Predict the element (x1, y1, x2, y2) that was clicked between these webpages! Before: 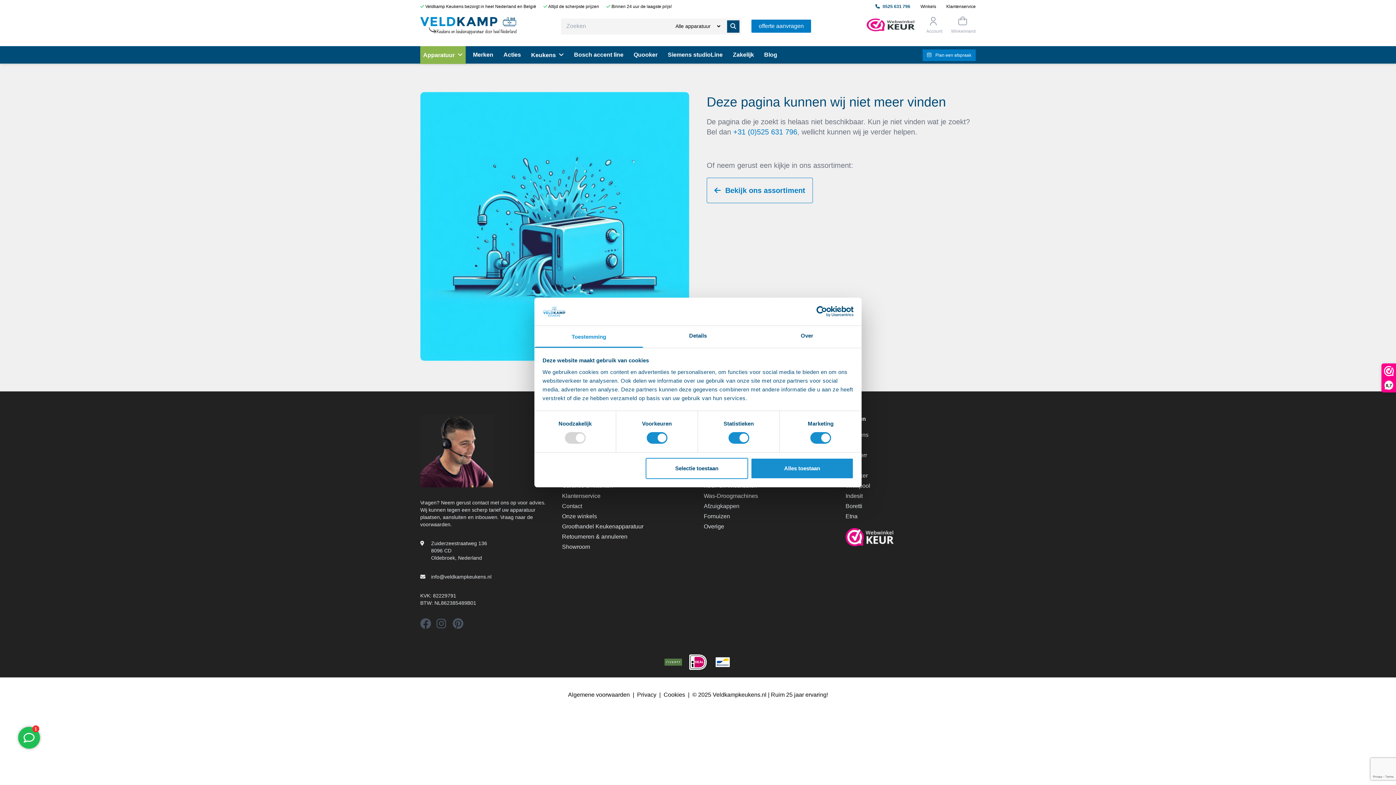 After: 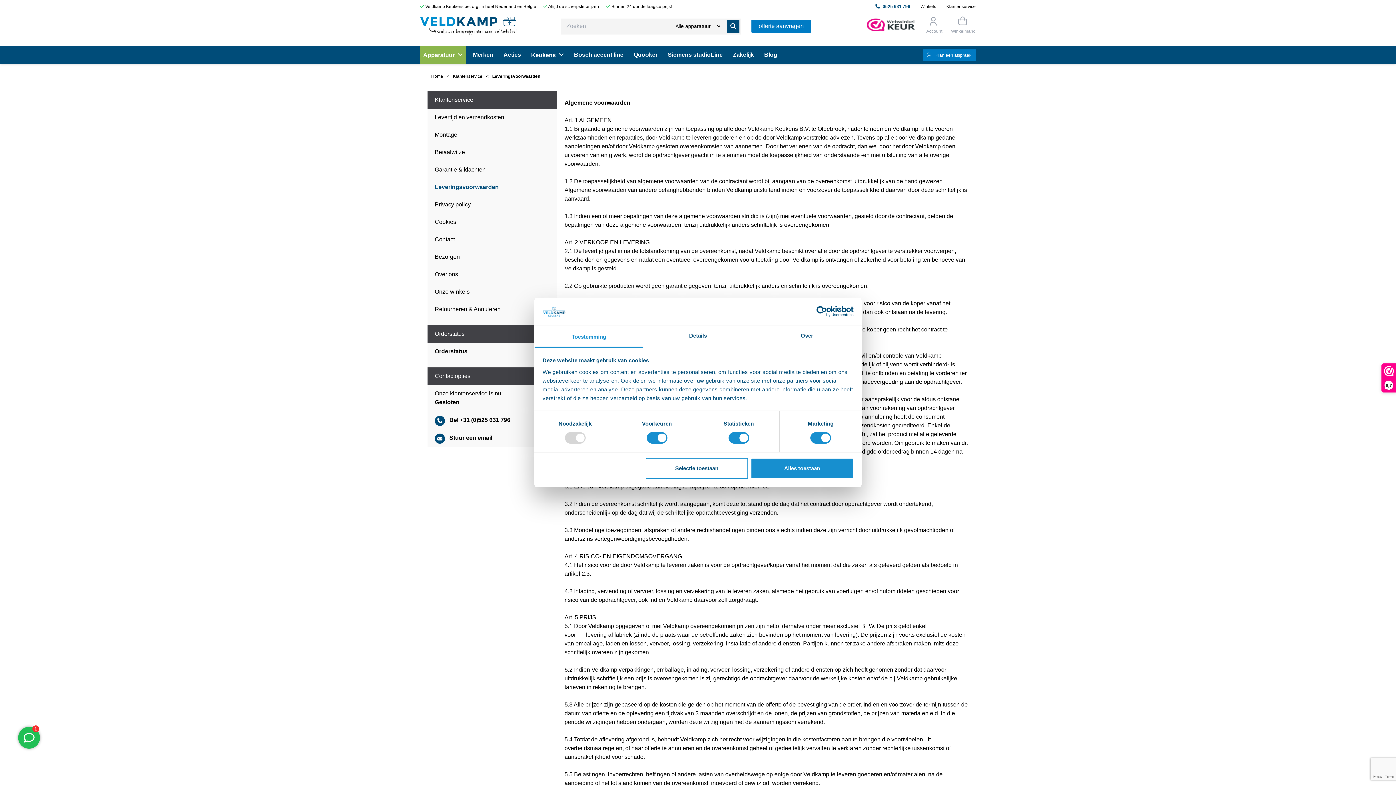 Action: label: Algemene voorwaarden bbox: (568, 689, 630, 701)